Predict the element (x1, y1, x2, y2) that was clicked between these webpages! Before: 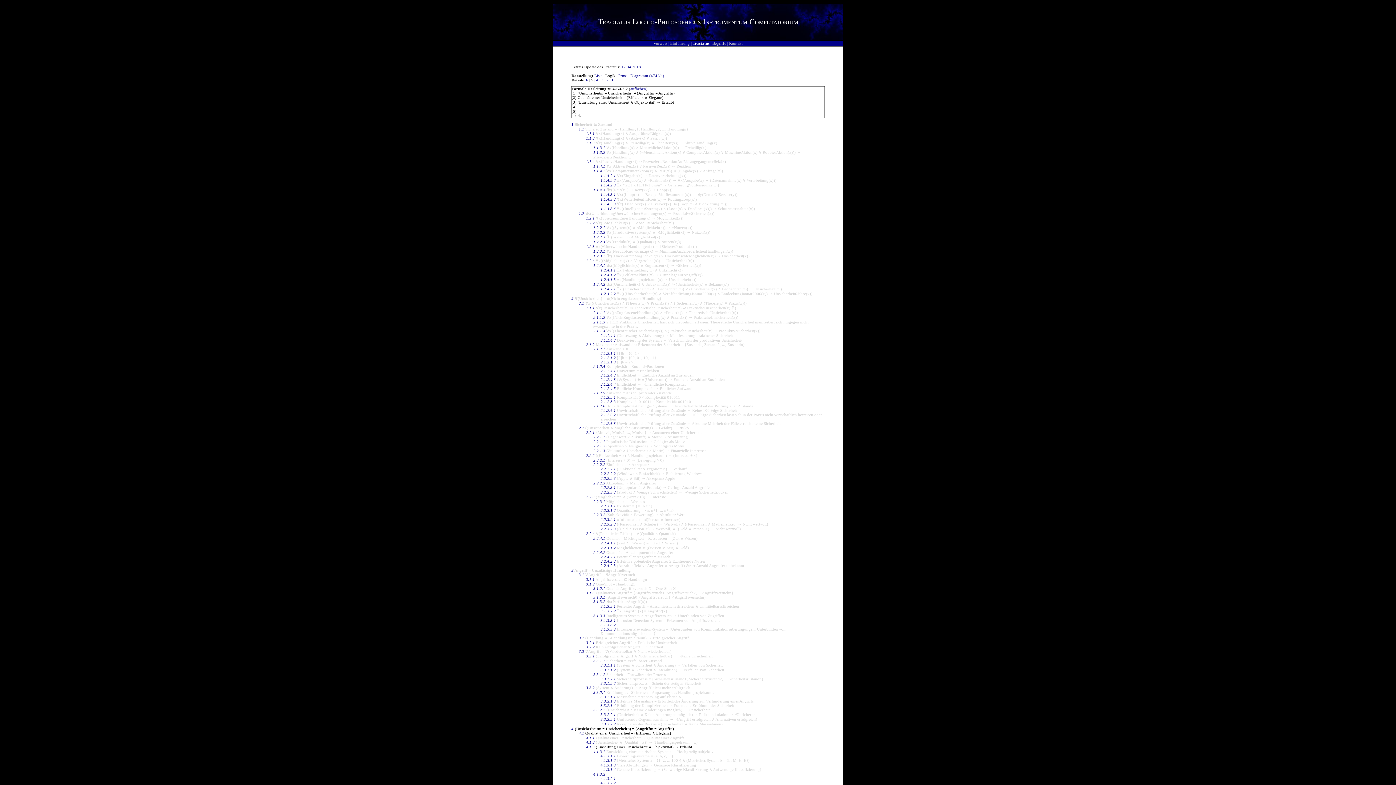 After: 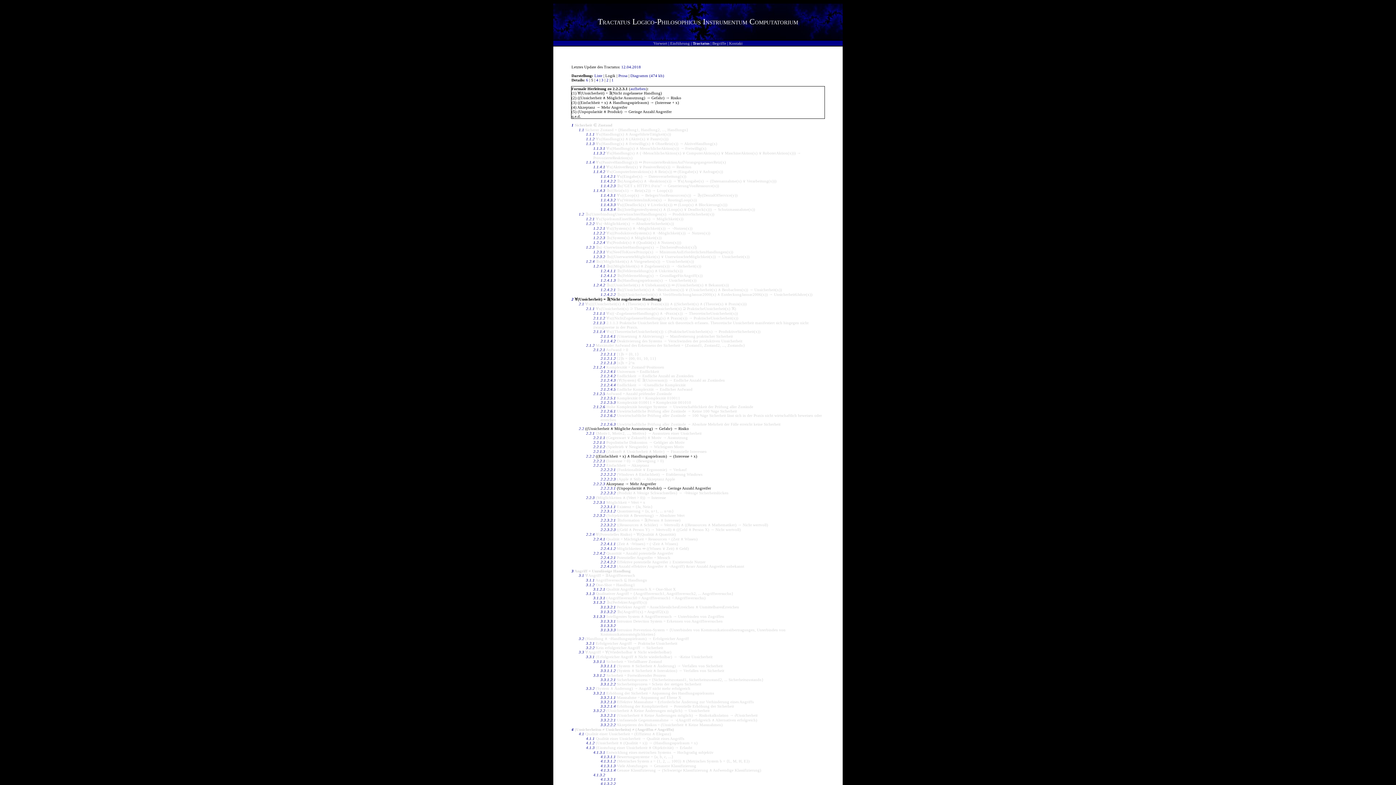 Action: bbox: (600, 485, 616, 489) label: 2.2.2.3.1